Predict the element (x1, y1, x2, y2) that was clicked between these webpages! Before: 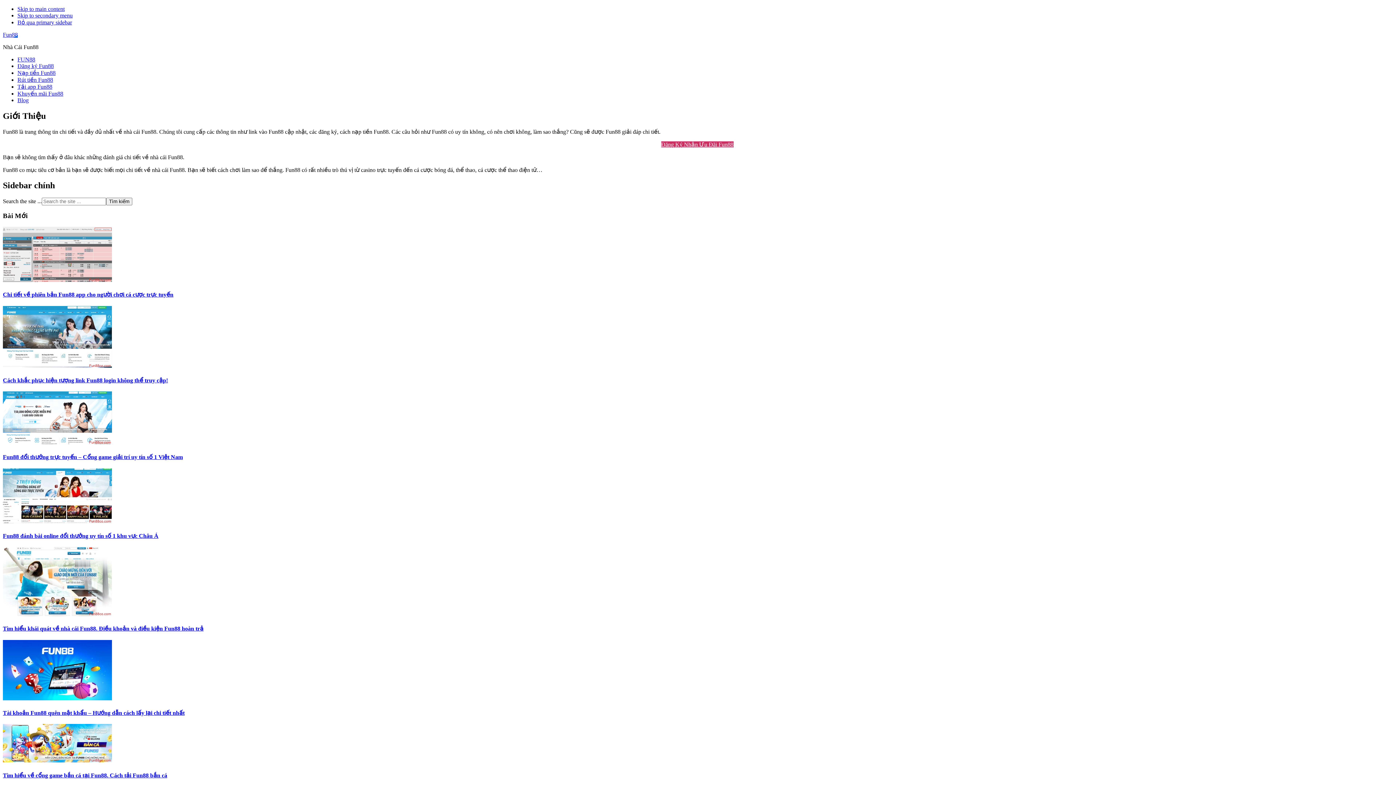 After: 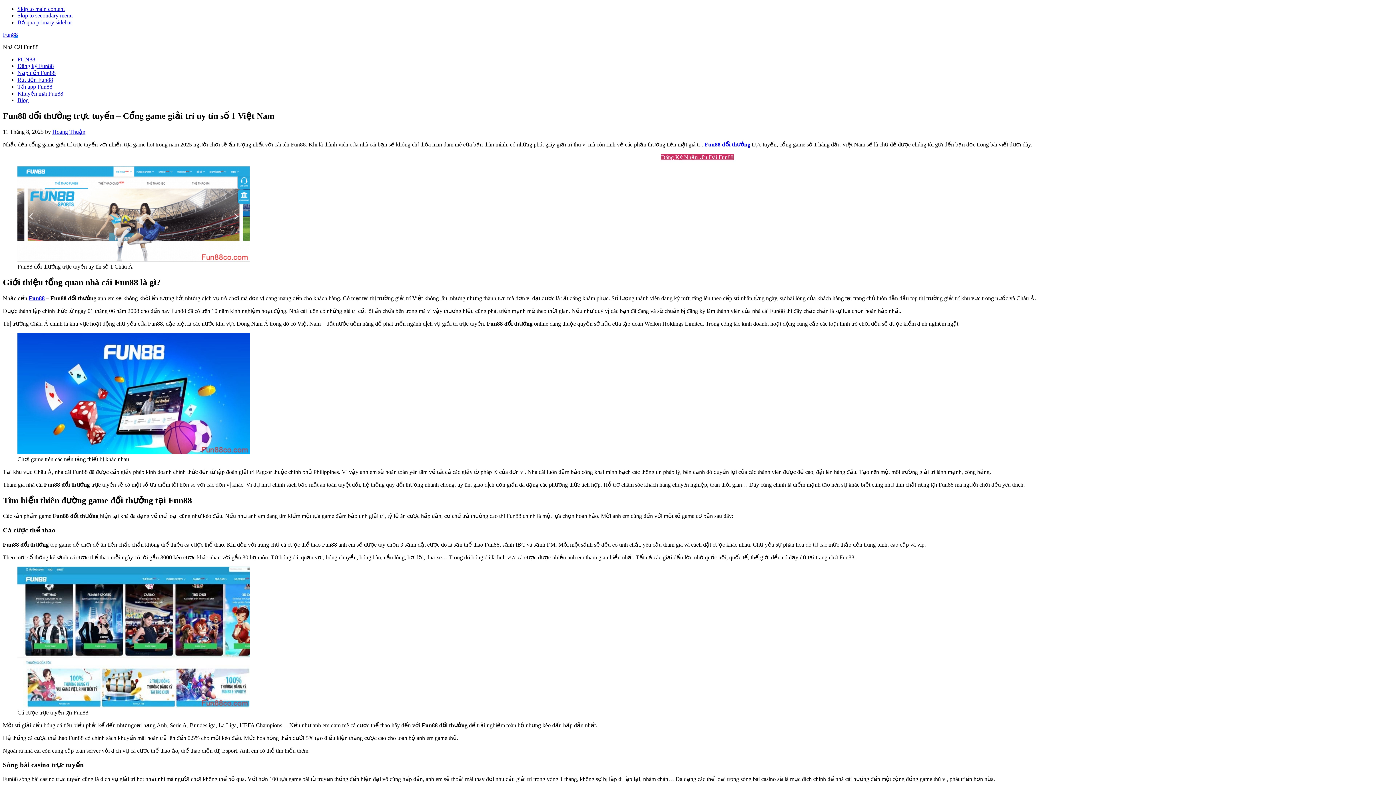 Action: label: Fun88 đổi thưởng trực tuyến – Cổng game giải trí uy tín số 1 Việt Nam bbox: (2, 454, 182, 460)